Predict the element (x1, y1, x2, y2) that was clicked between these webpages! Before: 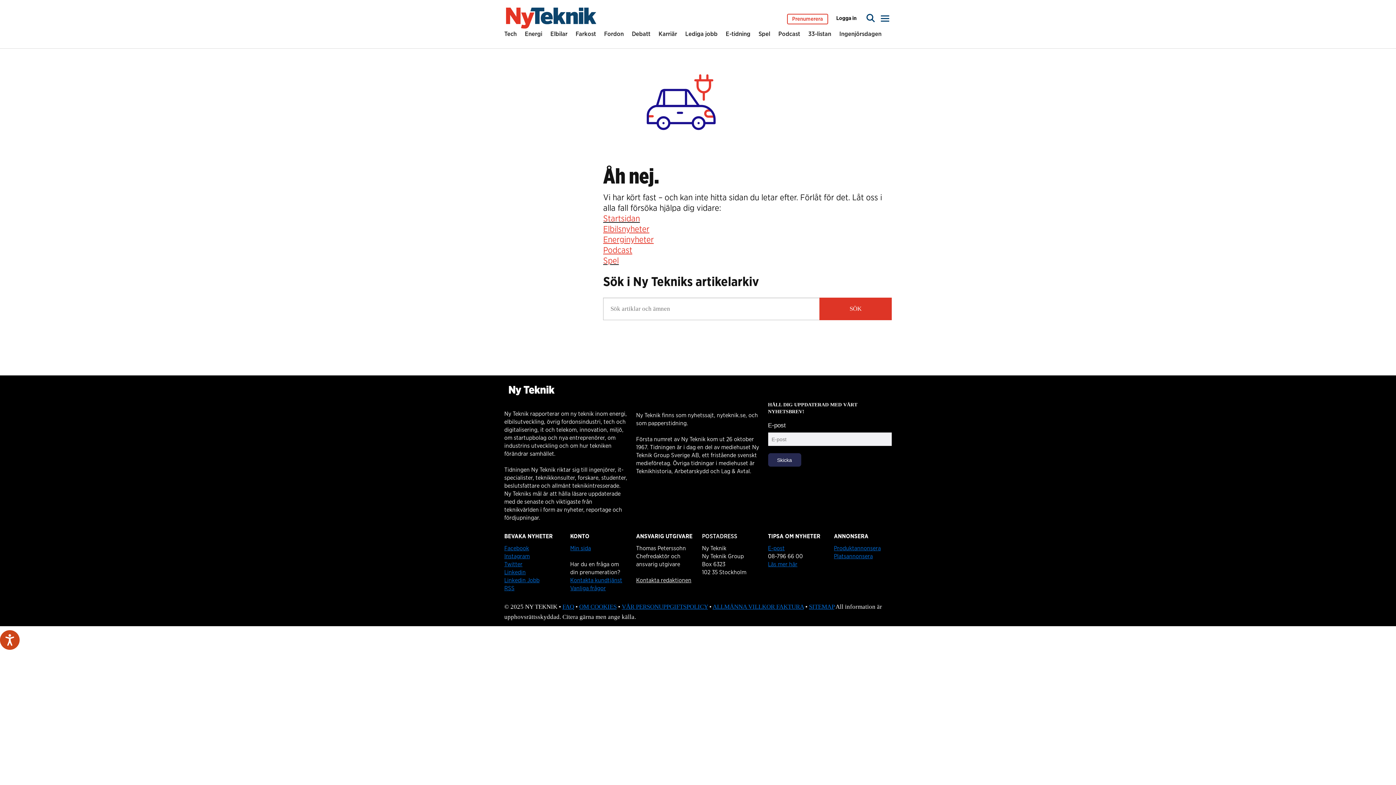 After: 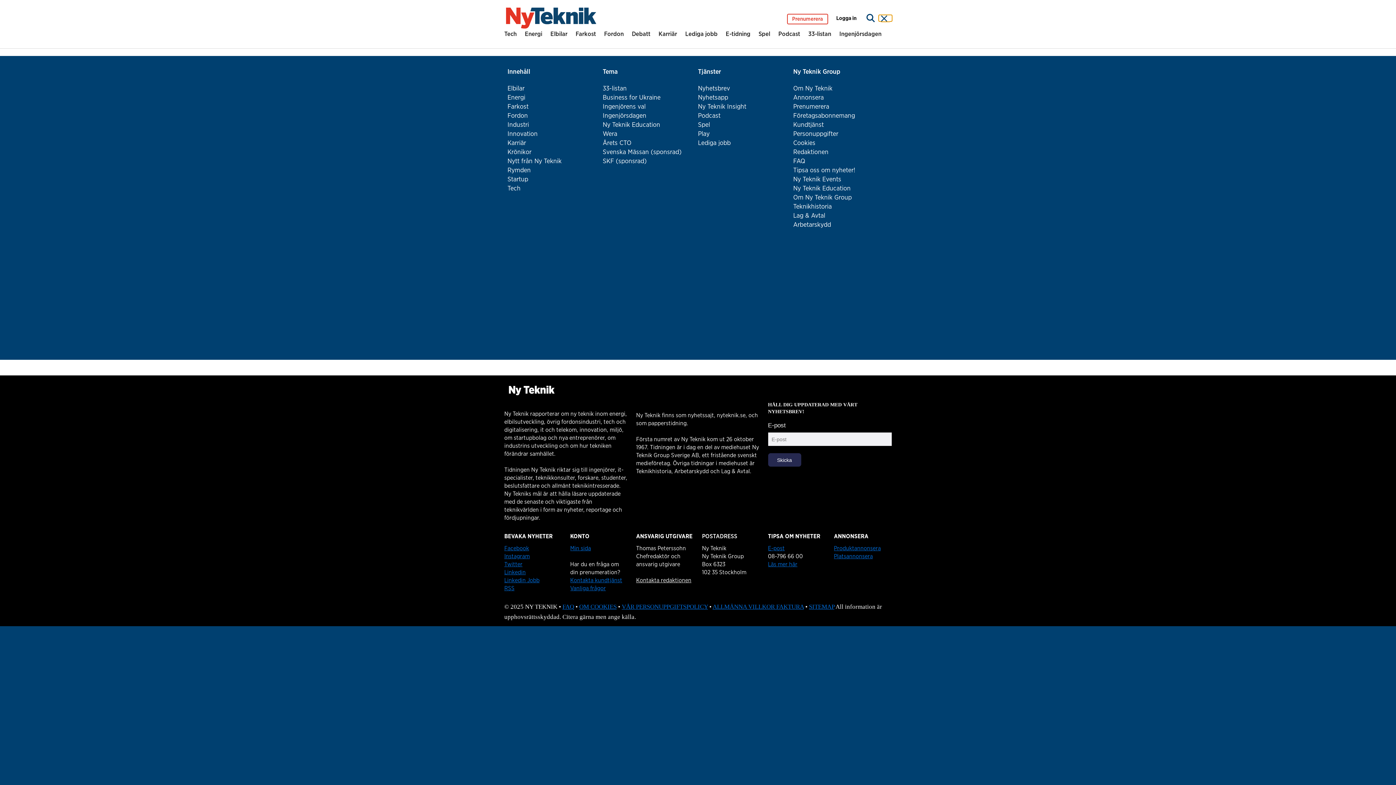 Action: label: Åpen meny bbox: (878, 14, 892, 21)